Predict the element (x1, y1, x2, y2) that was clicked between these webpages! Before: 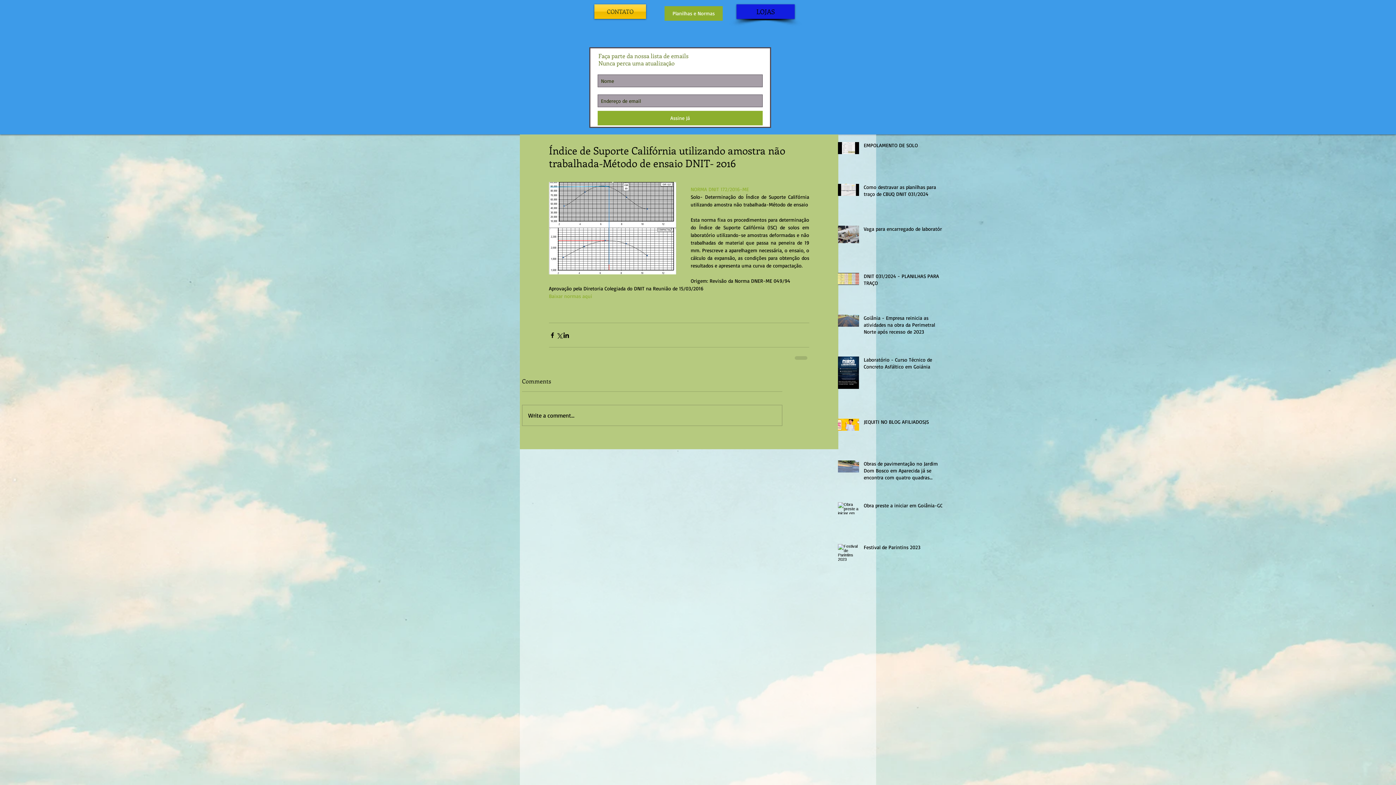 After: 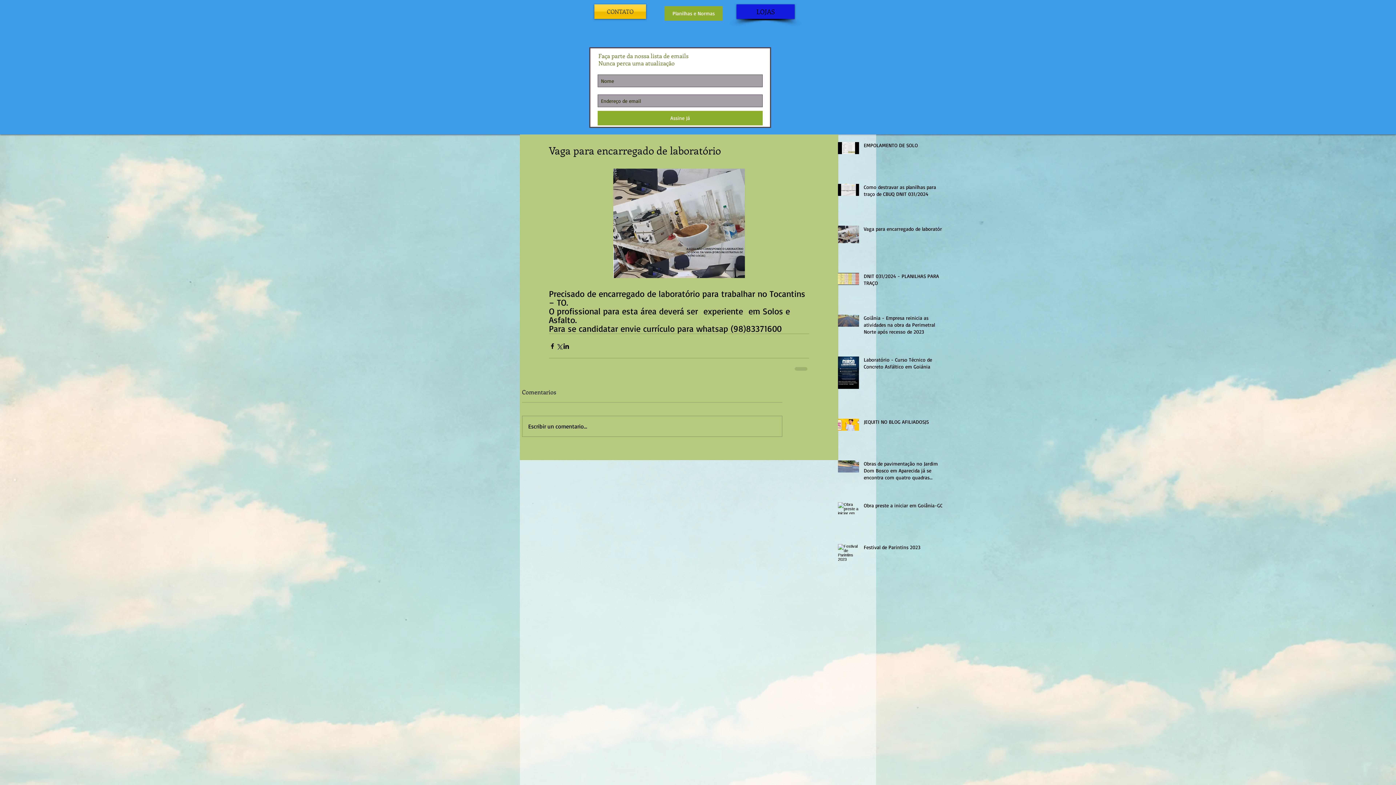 Action: bbox: (864, 225, 946, 235) label: Vaga para encarregado de laboratório